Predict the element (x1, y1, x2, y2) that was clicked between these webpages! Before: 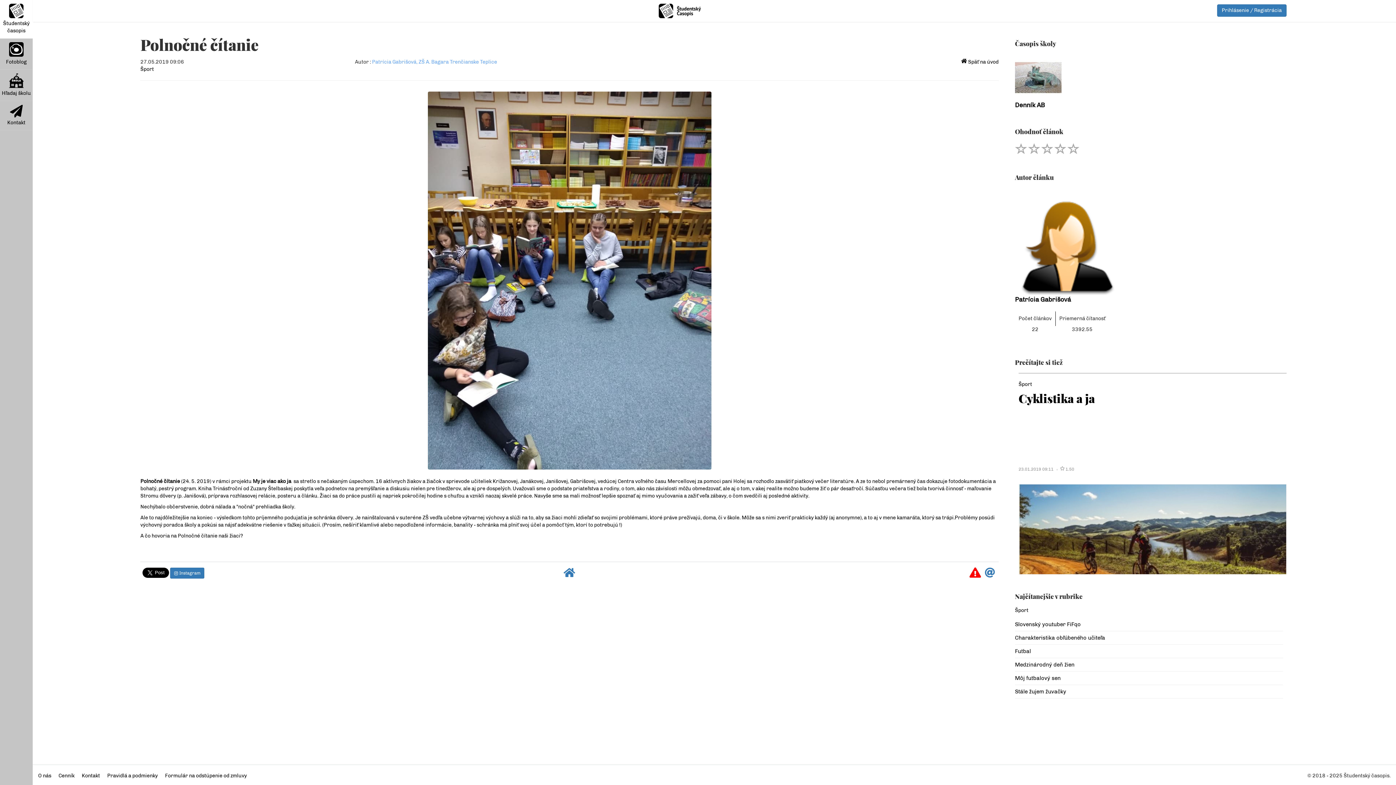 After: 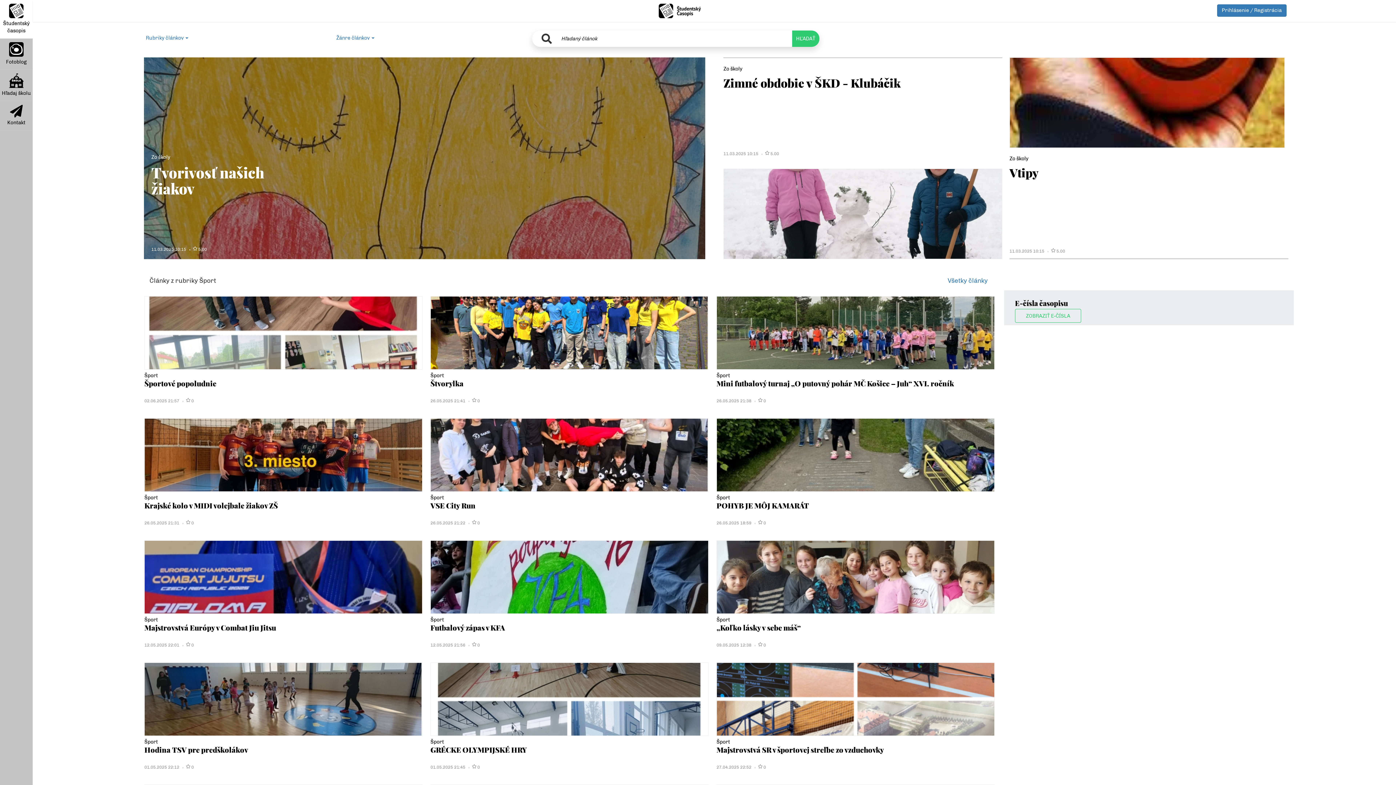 Action: bbox: (1018, 381, 1032, 387) label: Šport